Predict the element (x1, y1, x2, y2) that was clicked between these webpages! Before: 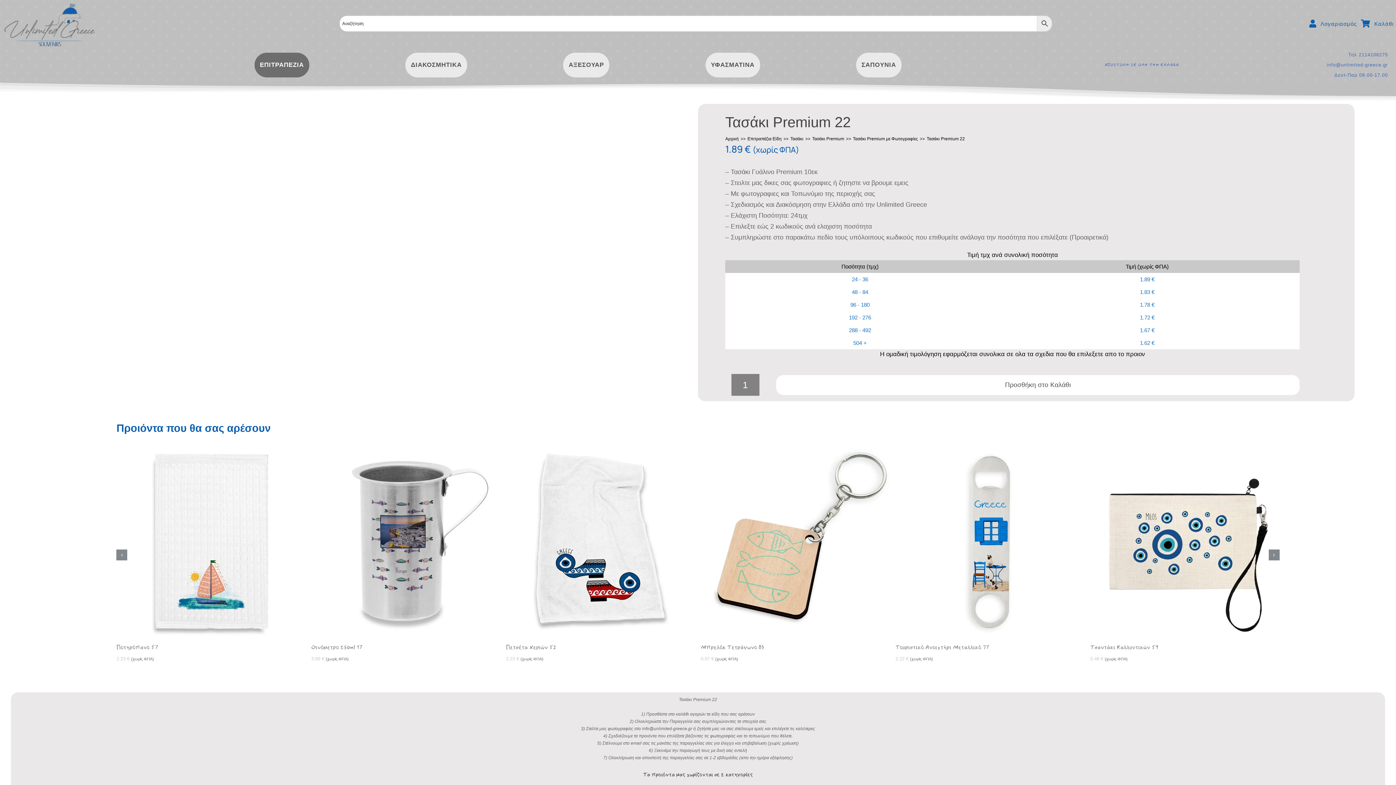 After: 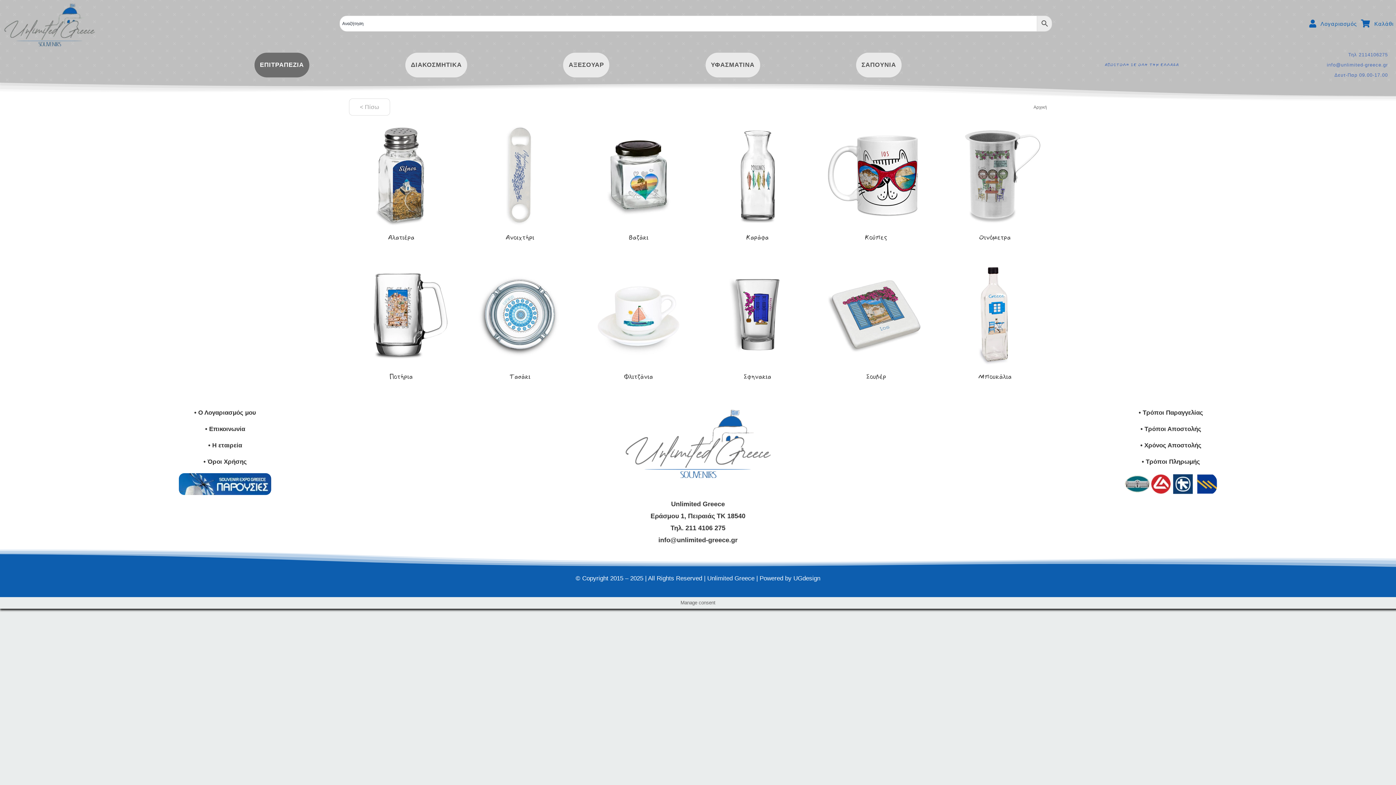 Action: label: ΕΠΙΤΡΑΠΕΖΙΑ bbox: (254, 52, 309, 77)